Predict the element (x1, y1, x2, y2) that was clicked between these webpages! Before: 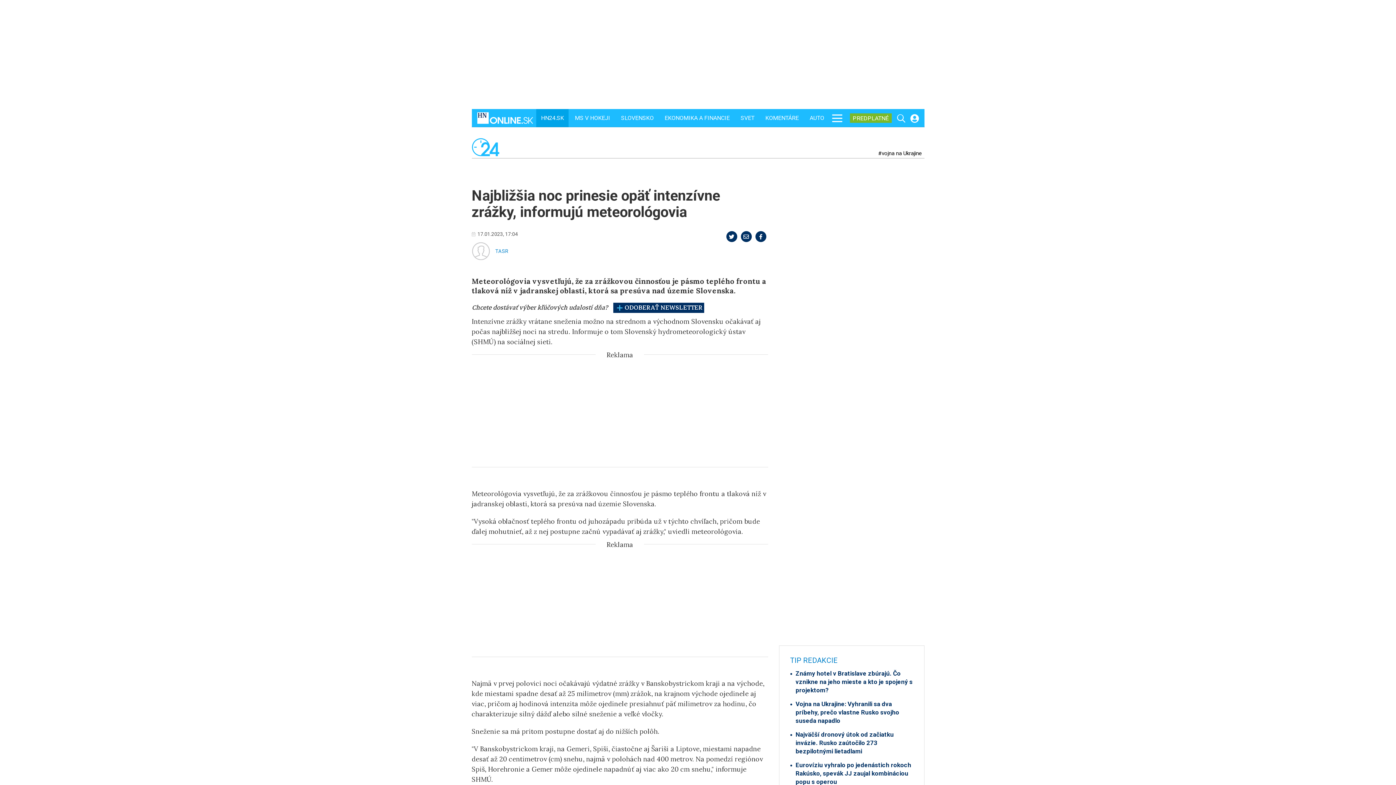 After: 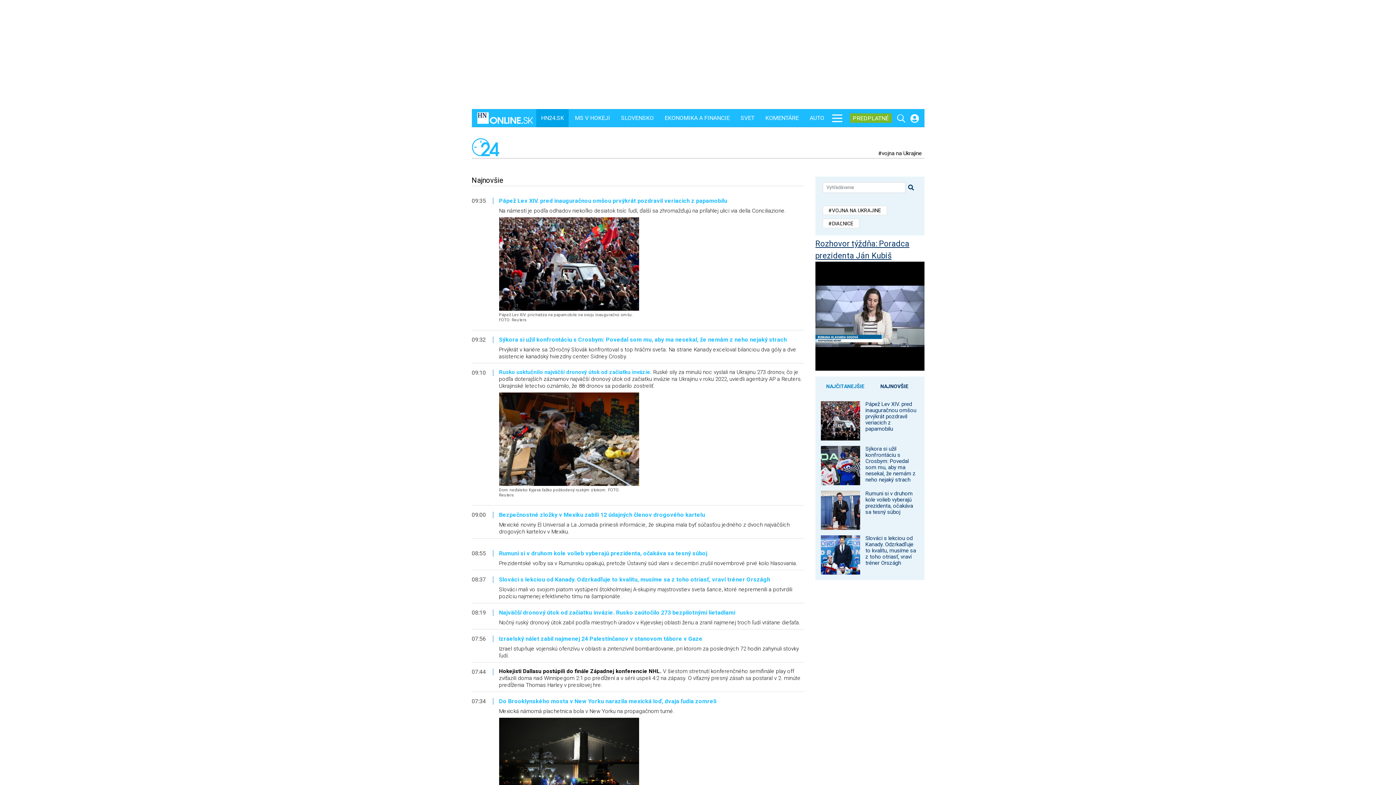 Action: bbox: (471, 138, 499, 156)